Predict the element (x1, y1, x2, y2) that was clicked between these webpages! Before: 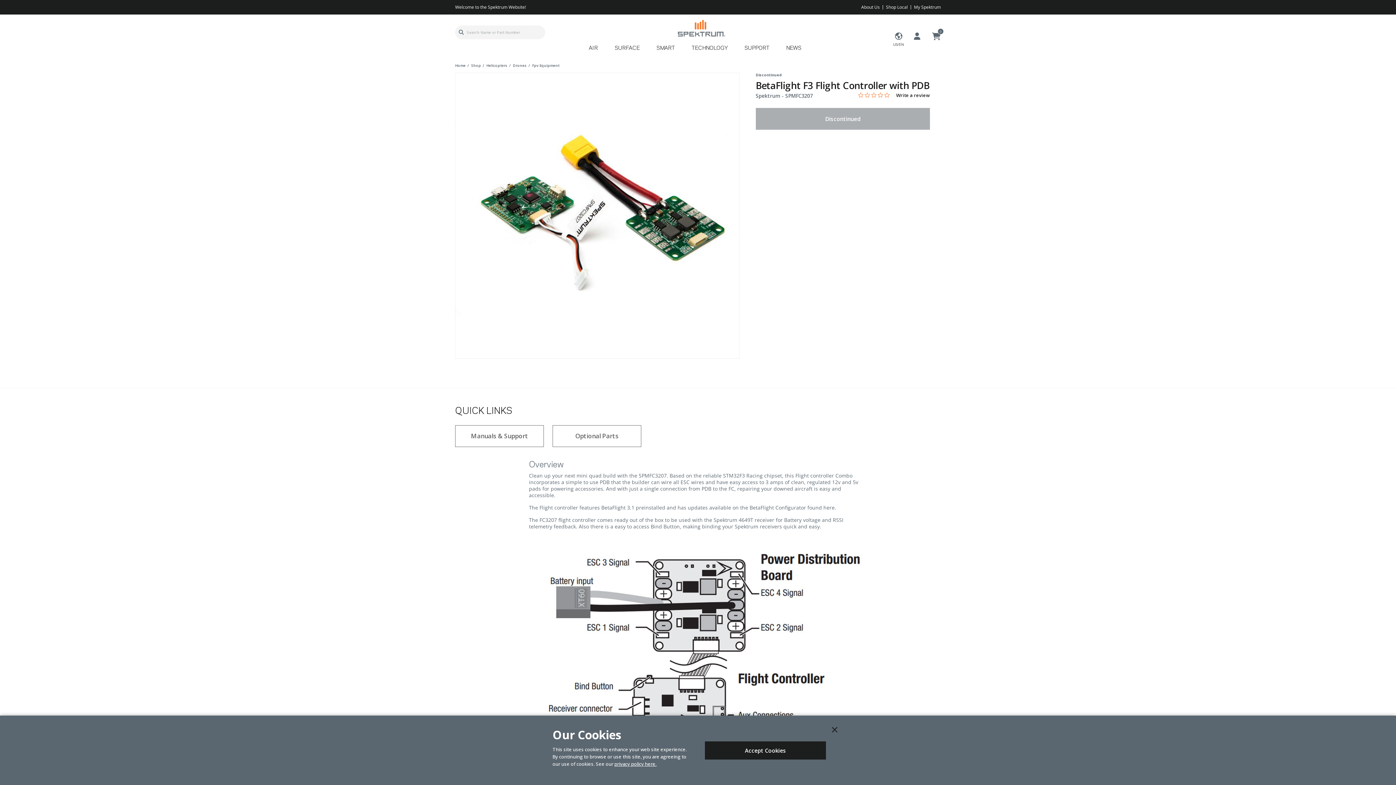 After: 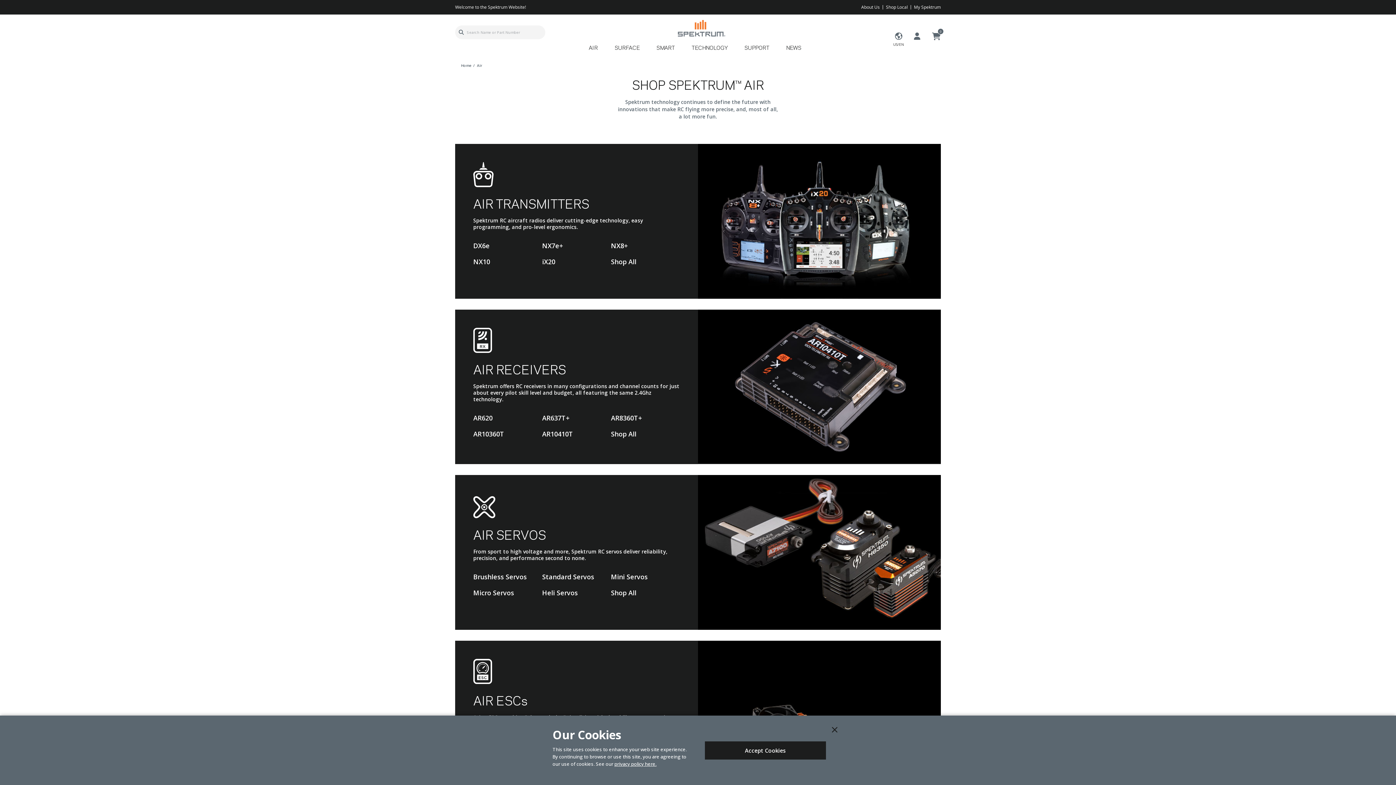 Action: bbox: (587, 42, 599, 58) label: AIR